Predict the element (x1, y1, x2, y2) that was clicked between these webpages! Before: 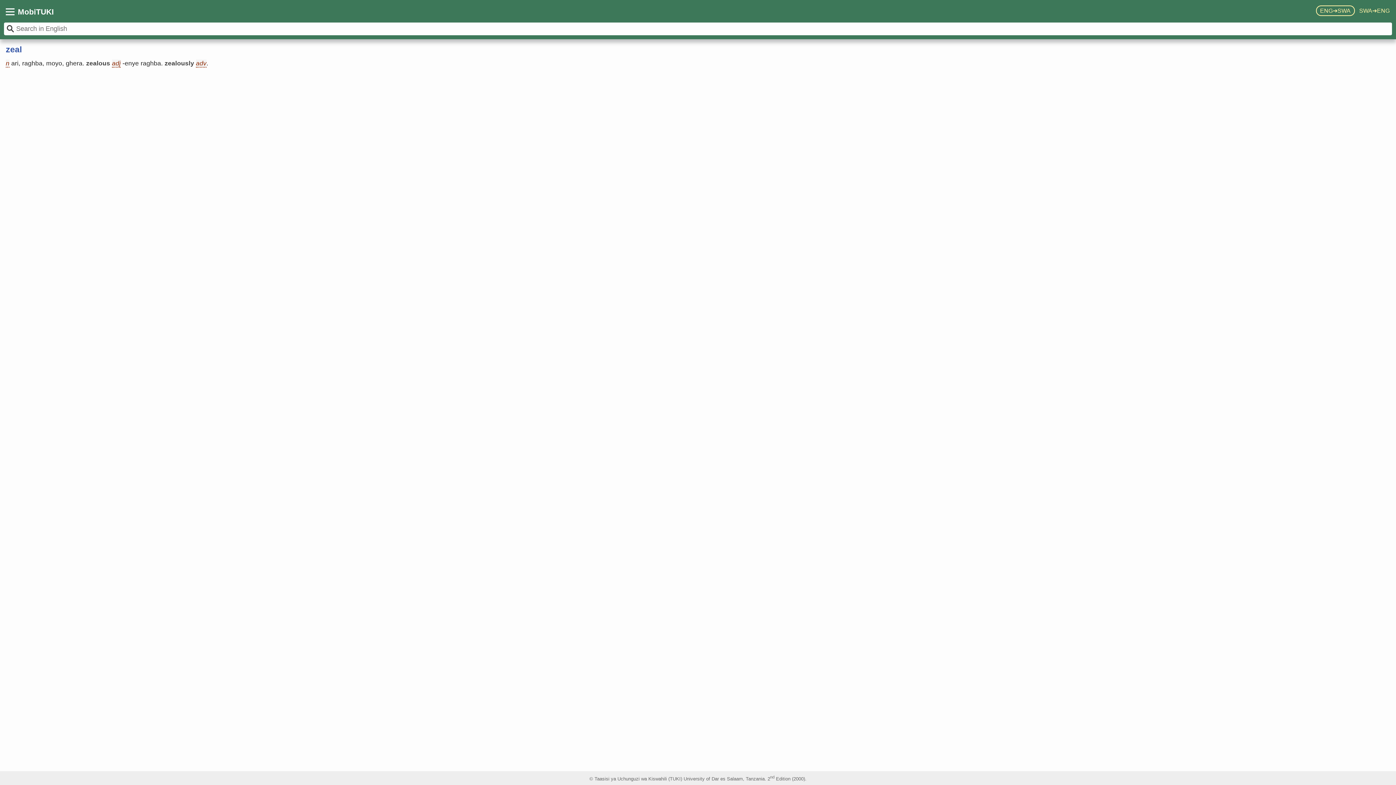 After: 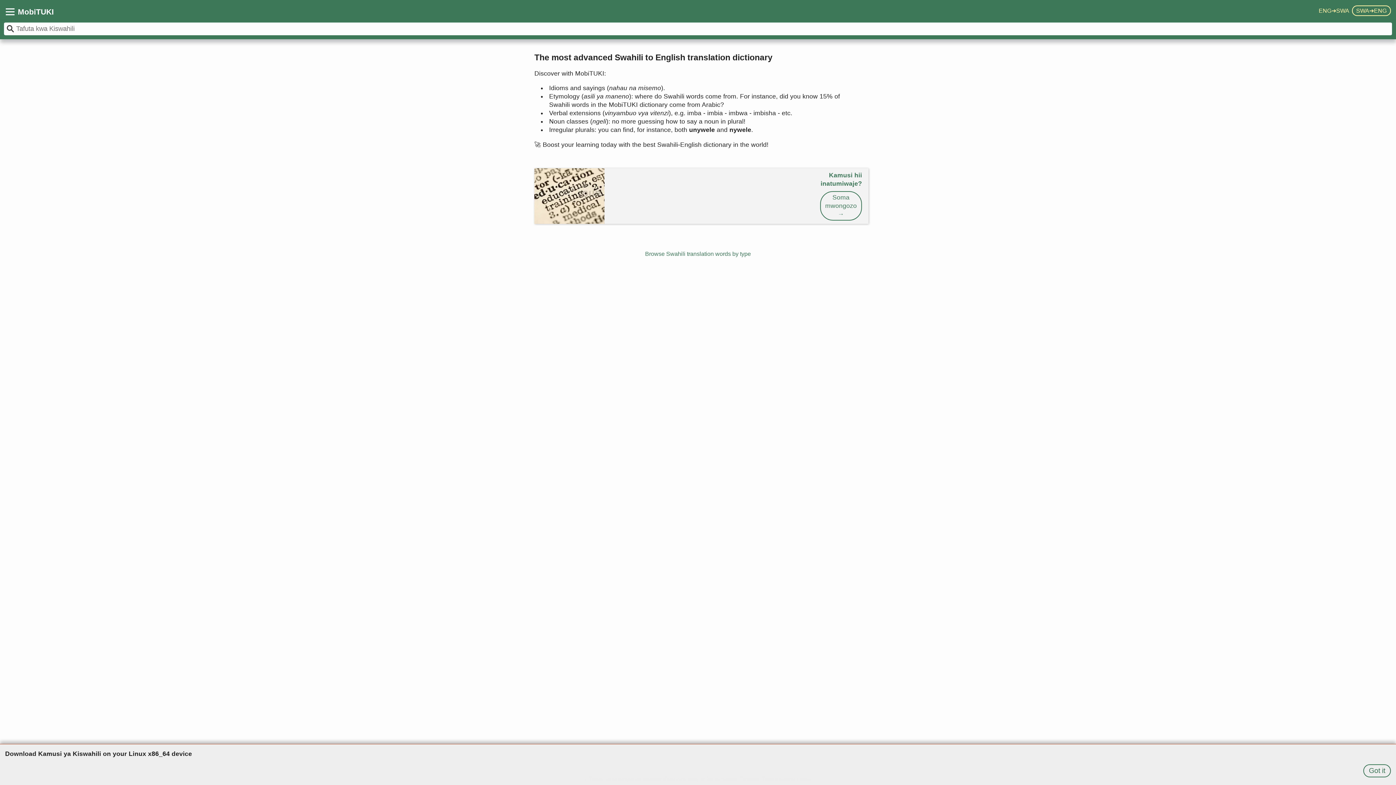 Action: bbox: (1356, 6, 1391, 15) label: SWA➔ENG